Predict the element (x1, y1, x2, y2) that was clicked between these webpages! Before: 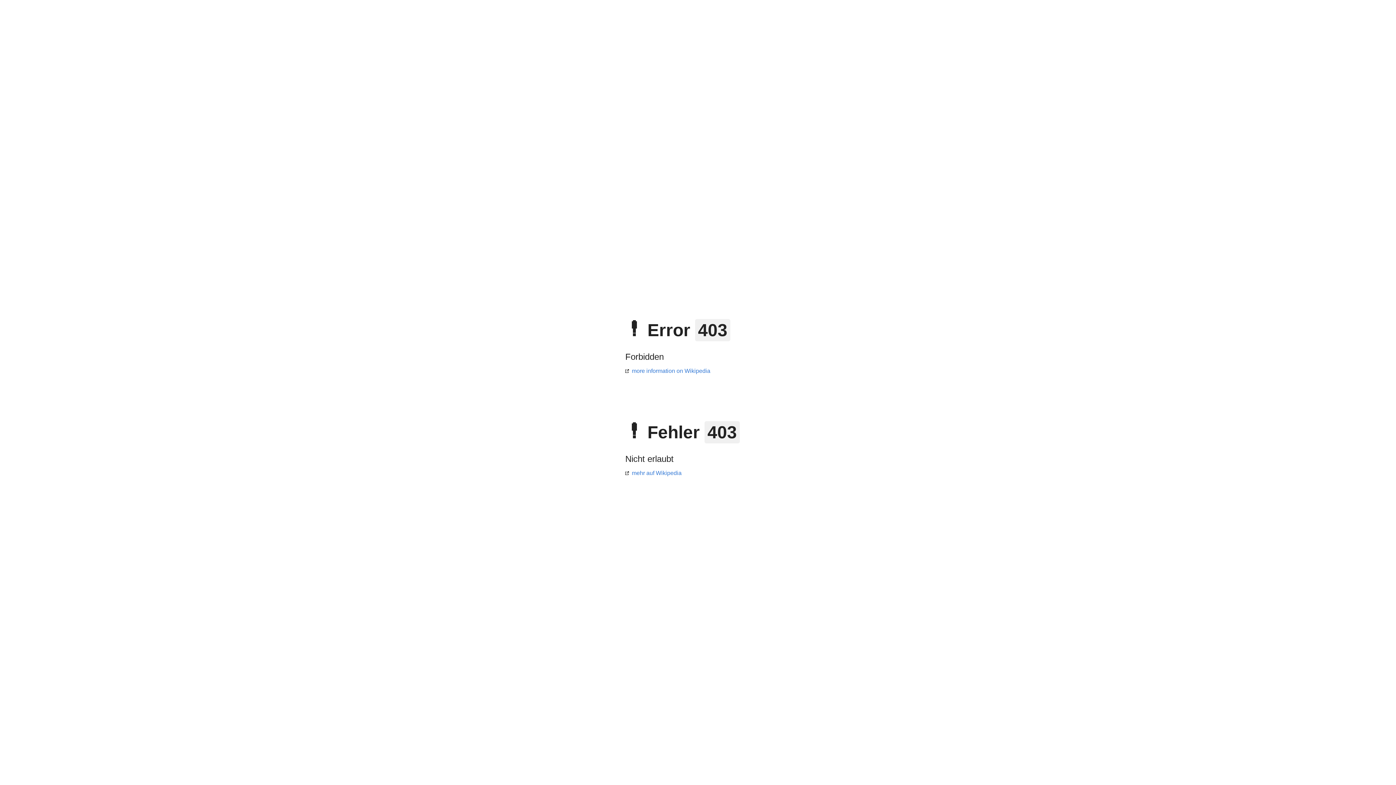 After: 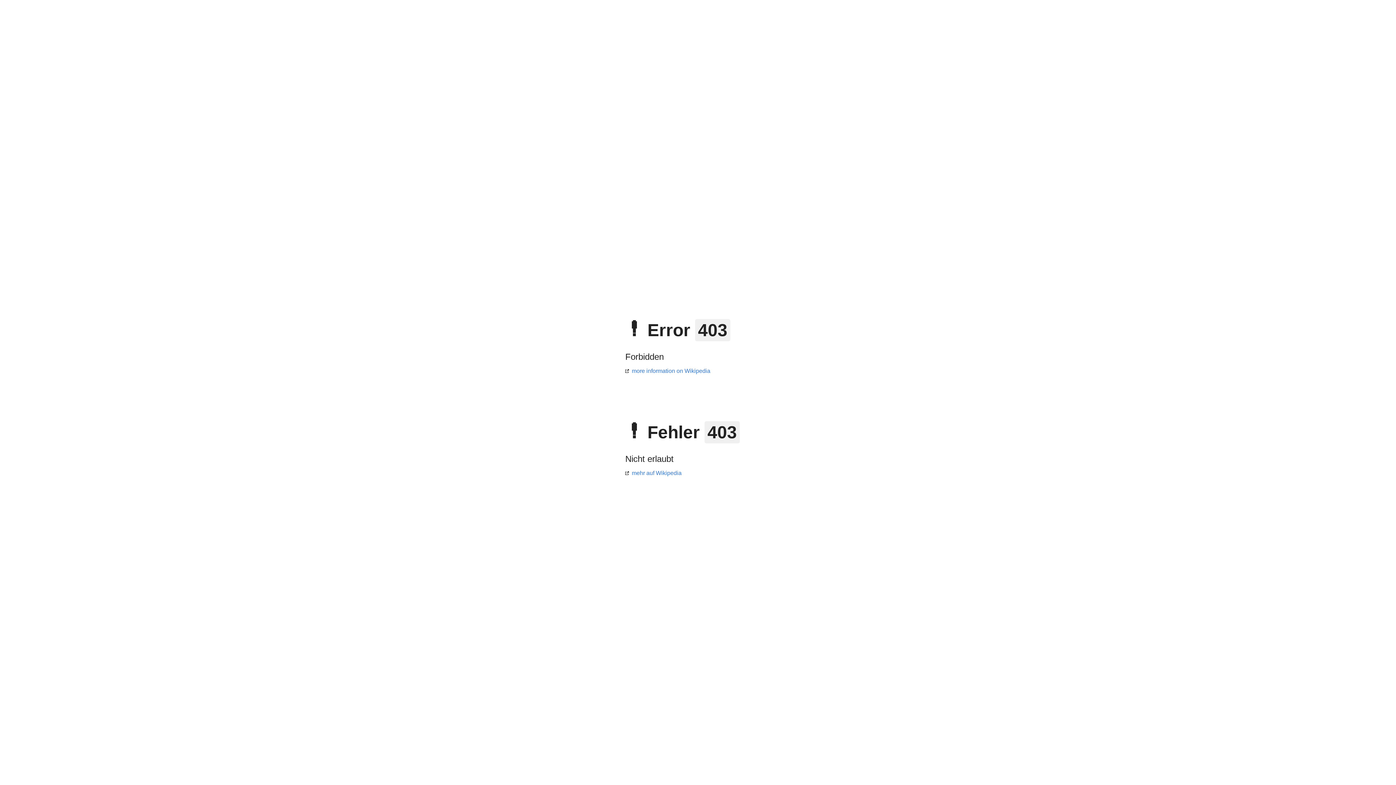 Action: label: mehr auf Wikipedia bbox: (625, 470, 681, 476)